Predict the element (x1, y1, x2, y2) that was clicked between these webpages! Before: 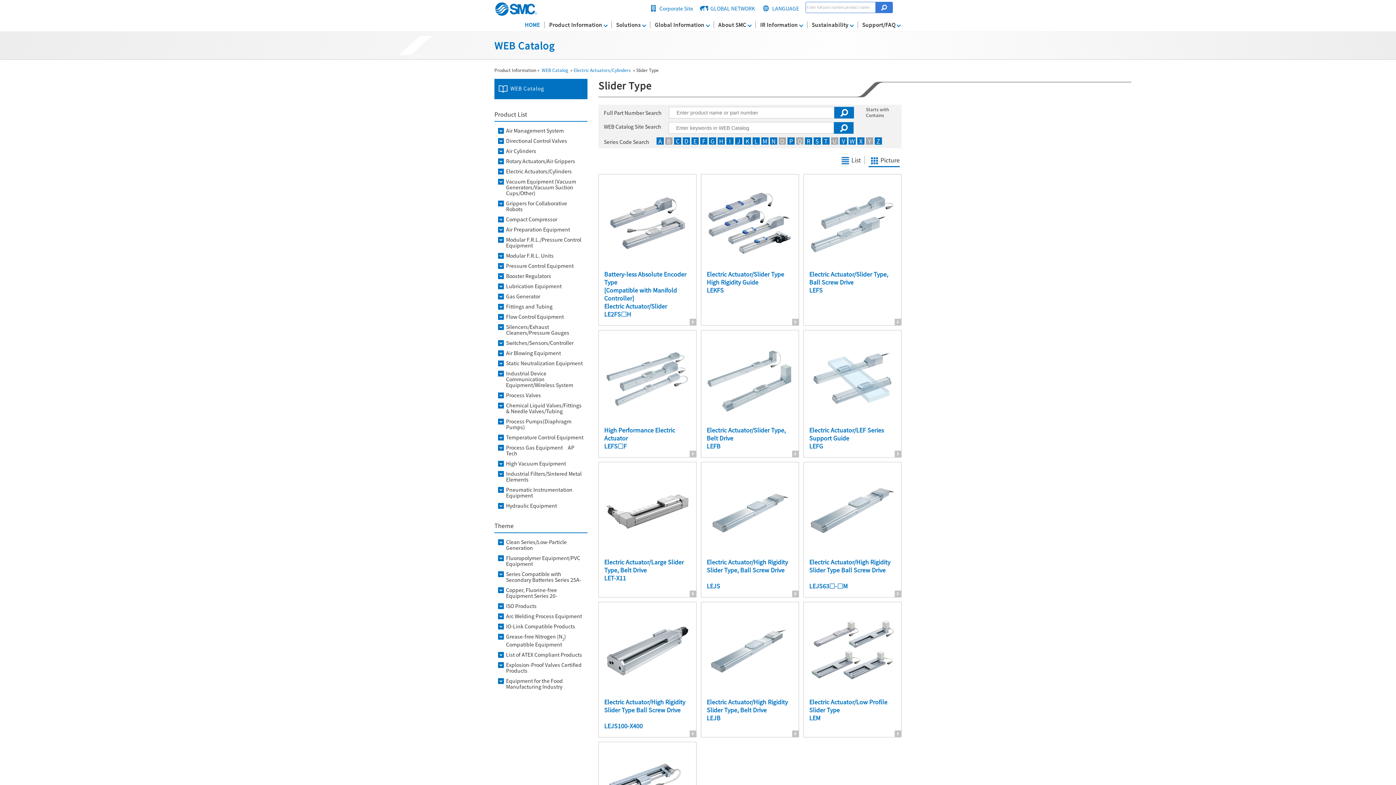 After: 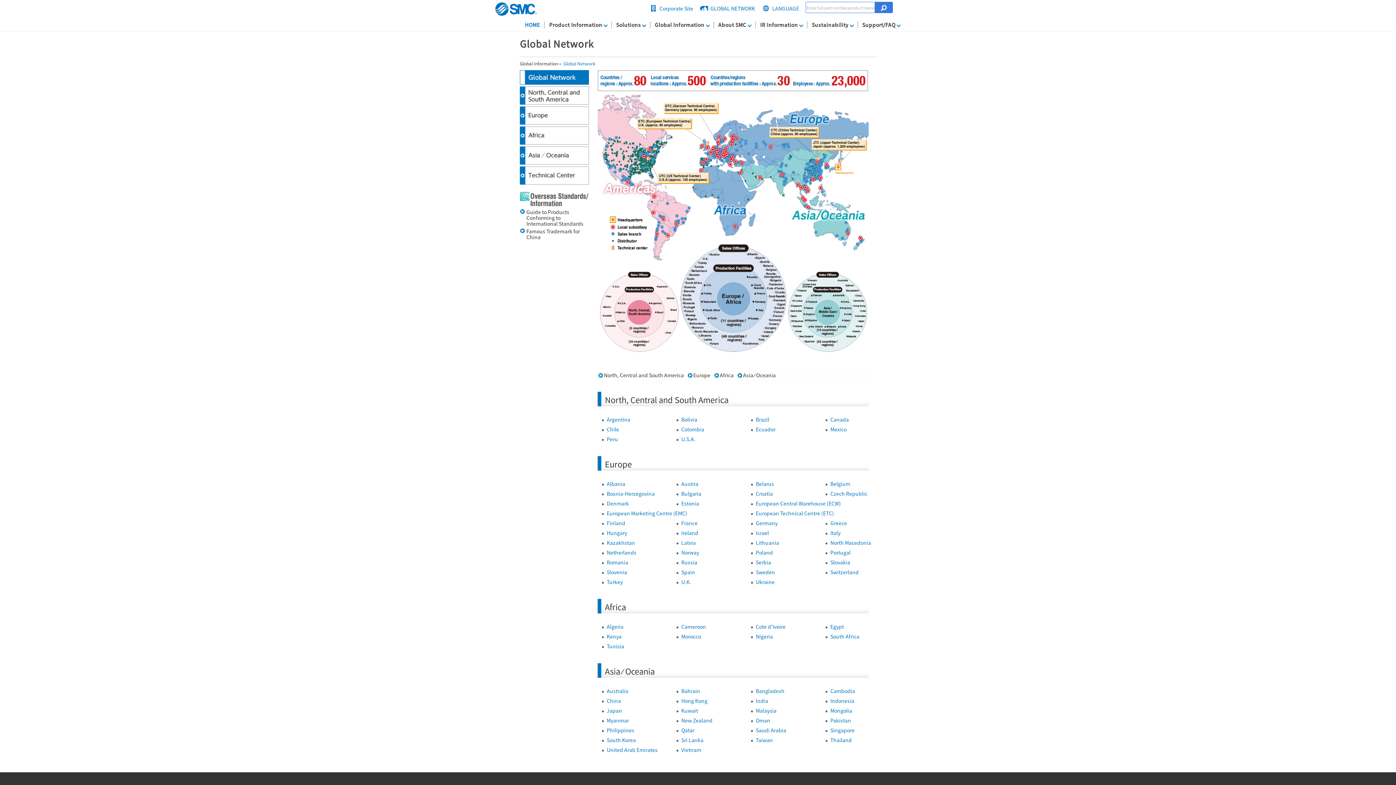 Action: label: GLOBAL NETWORK bbox: (700, 2, 760, 14)